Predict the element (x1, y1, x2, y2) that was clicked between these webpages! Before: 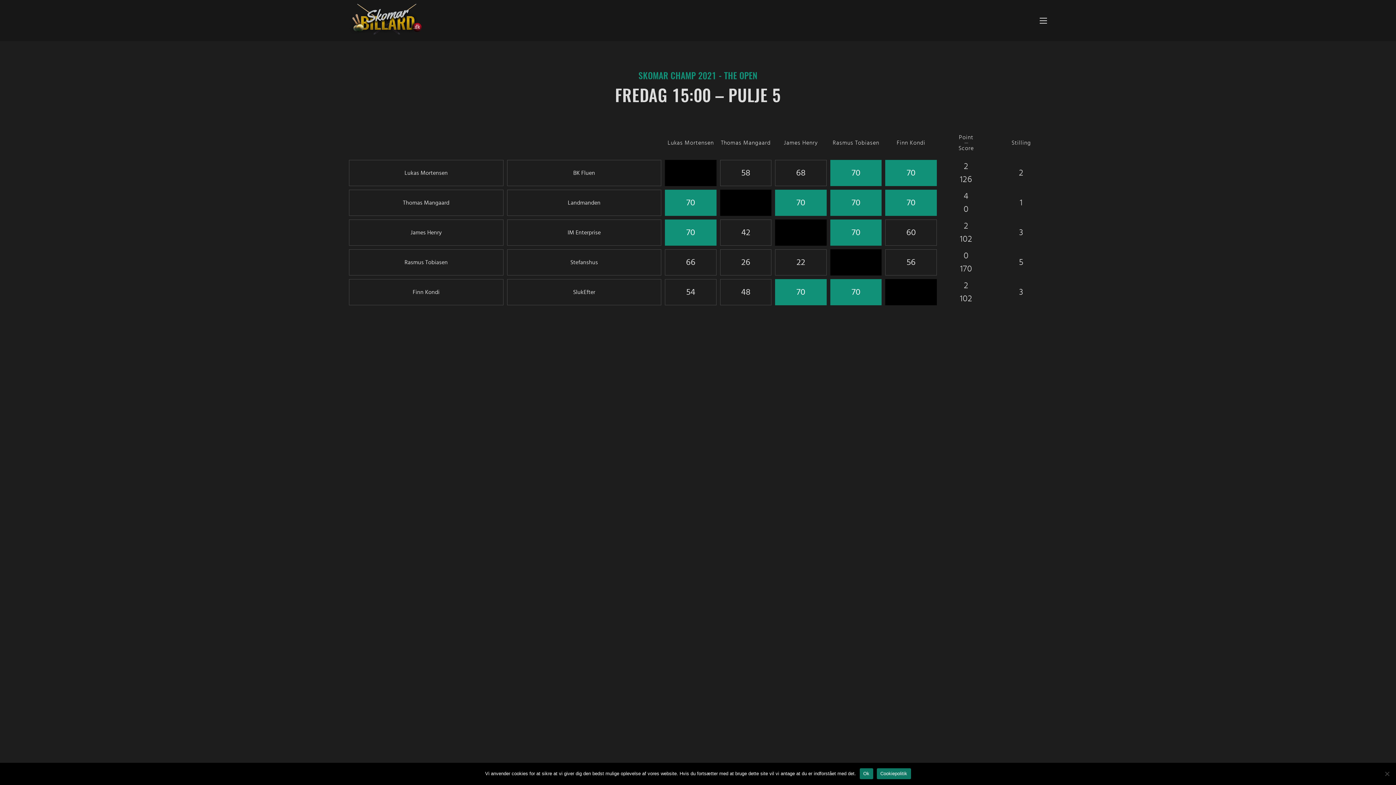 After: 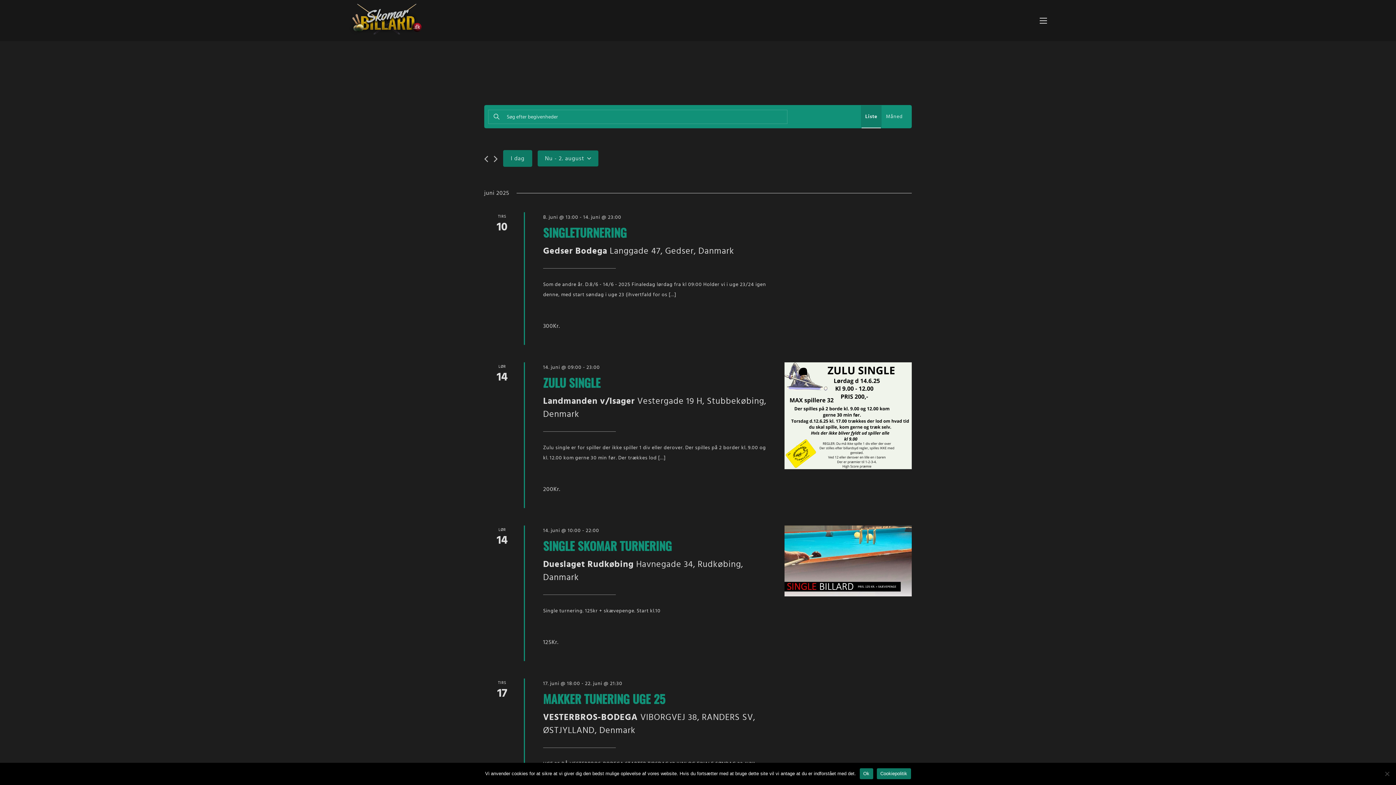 Action: bbox: (349, 3, 421, 37)